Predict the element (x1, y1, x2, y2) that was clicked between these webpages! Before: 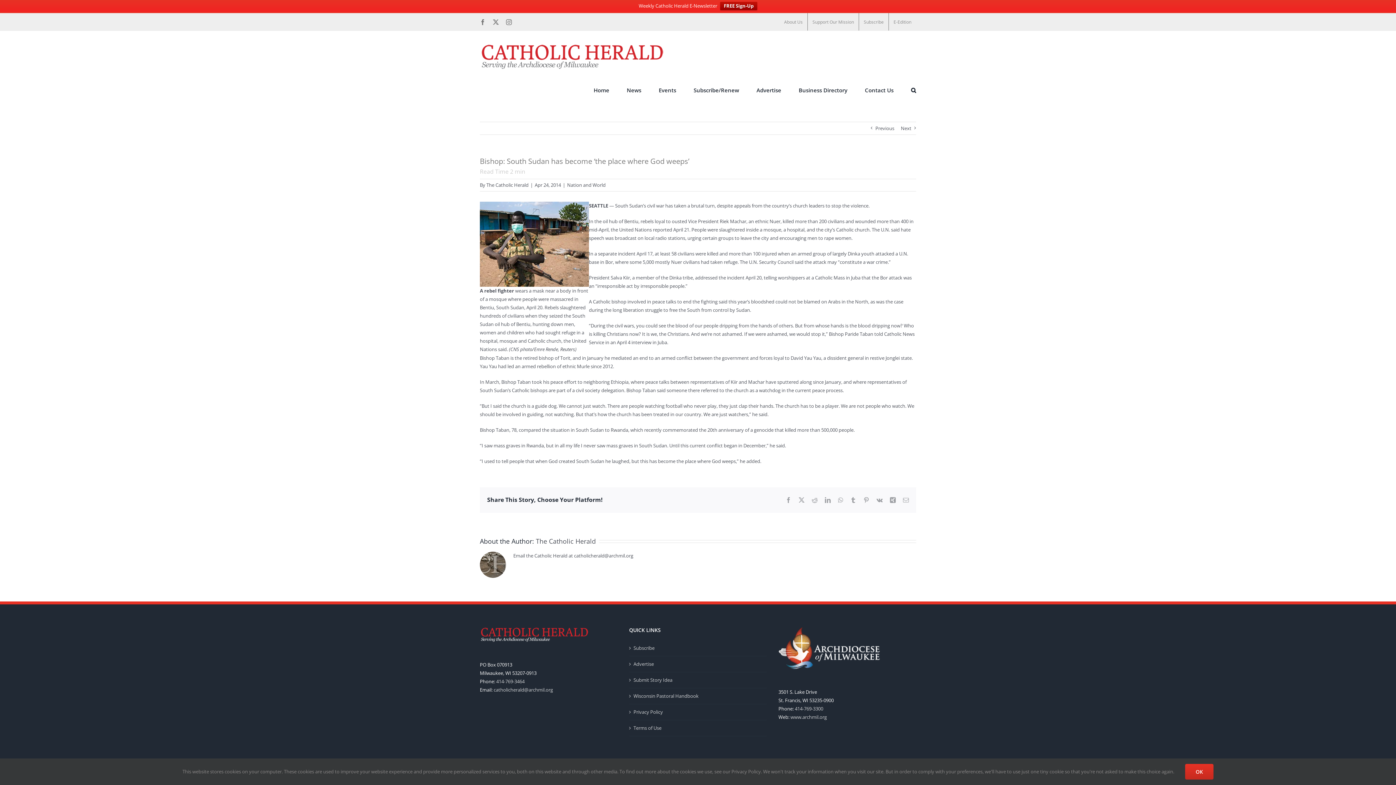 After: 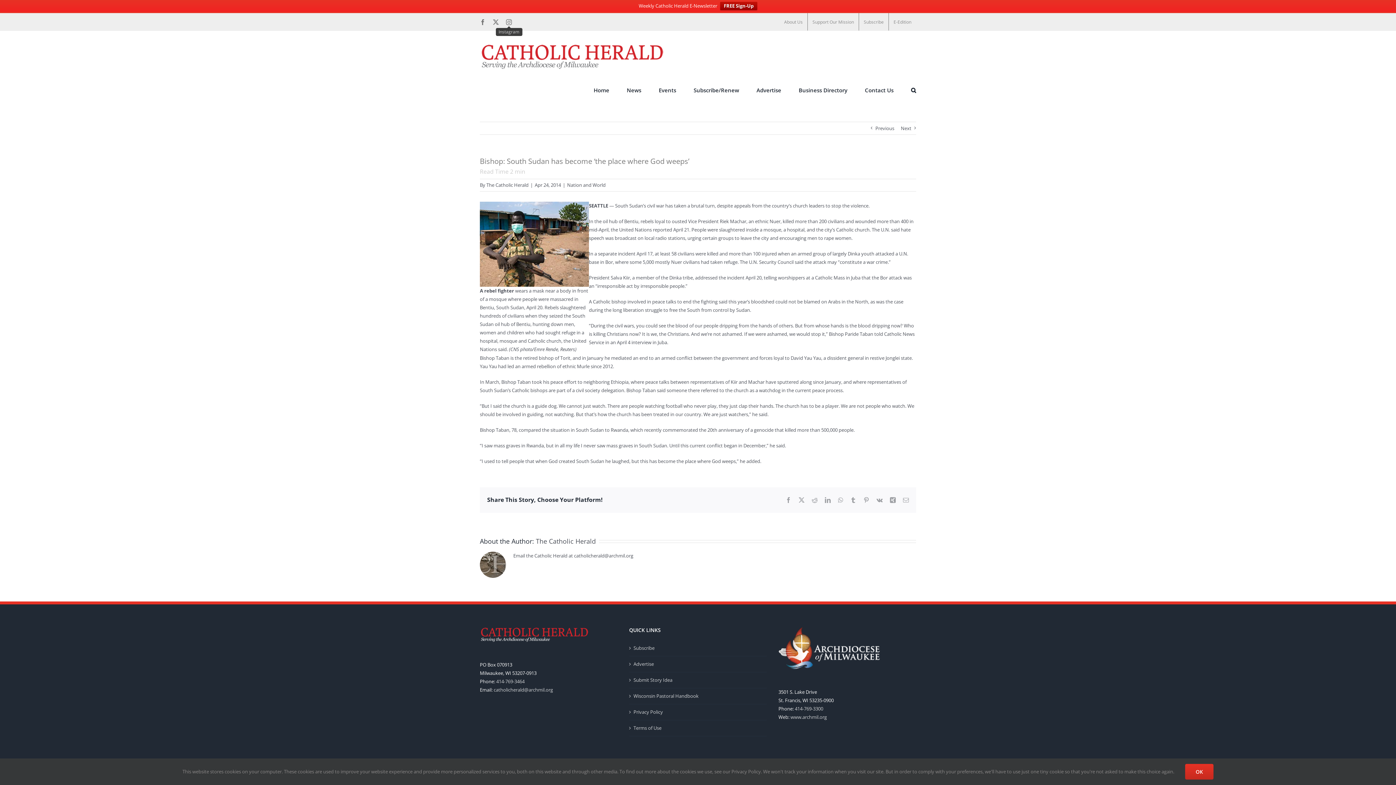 Action: bbox: (506, 19, 512, 24) label: Instagram